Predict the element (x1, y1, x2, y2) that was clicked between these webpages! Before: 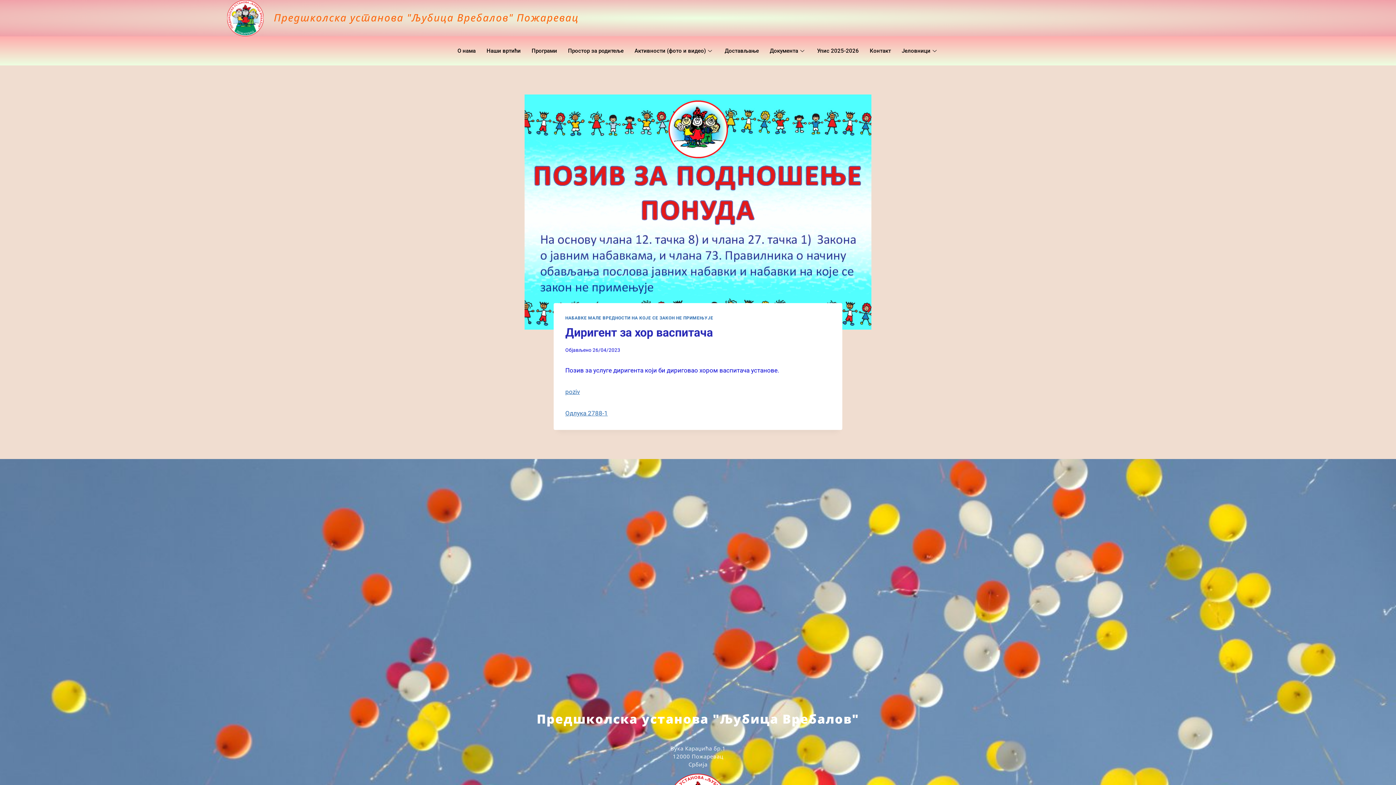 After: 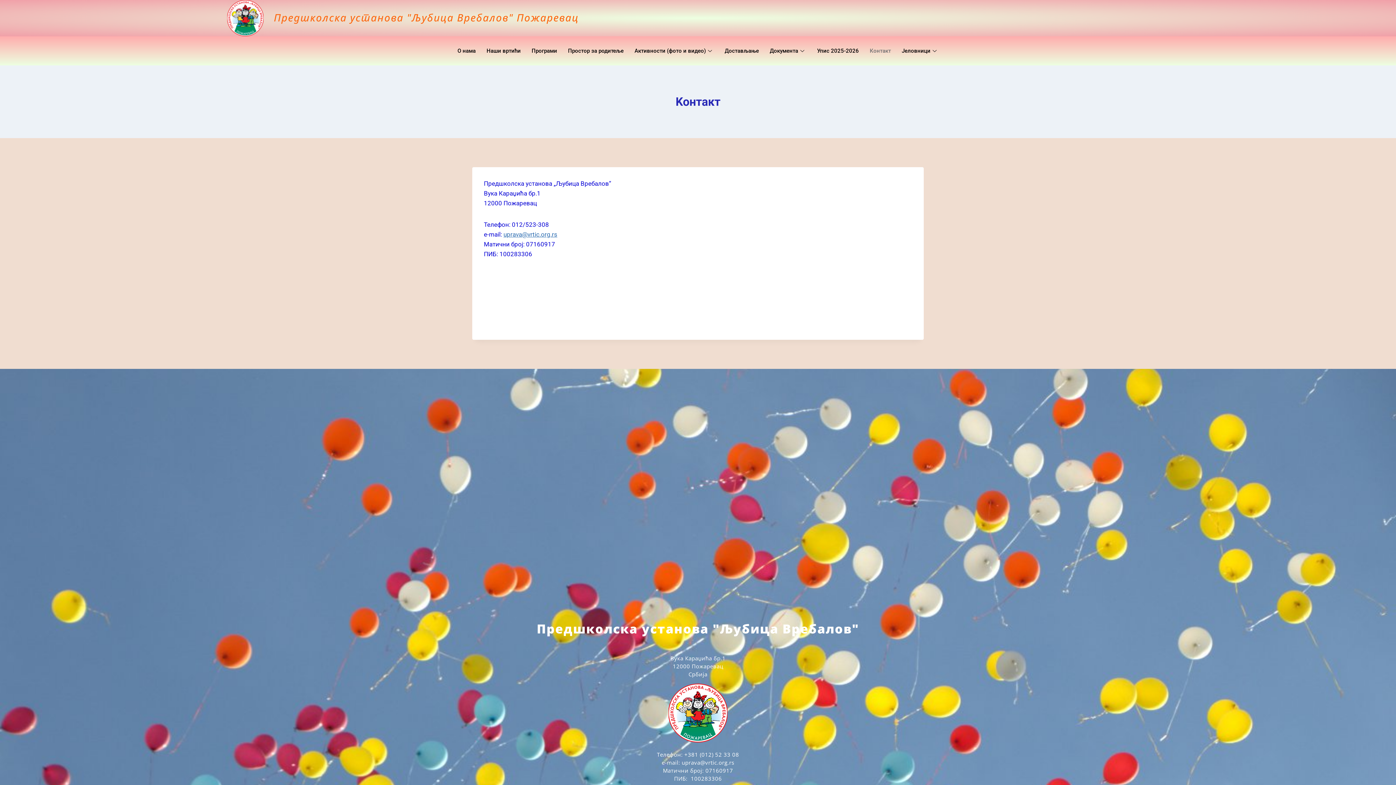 Action: bbox: (864, 36, 896, 65) label: Контакт